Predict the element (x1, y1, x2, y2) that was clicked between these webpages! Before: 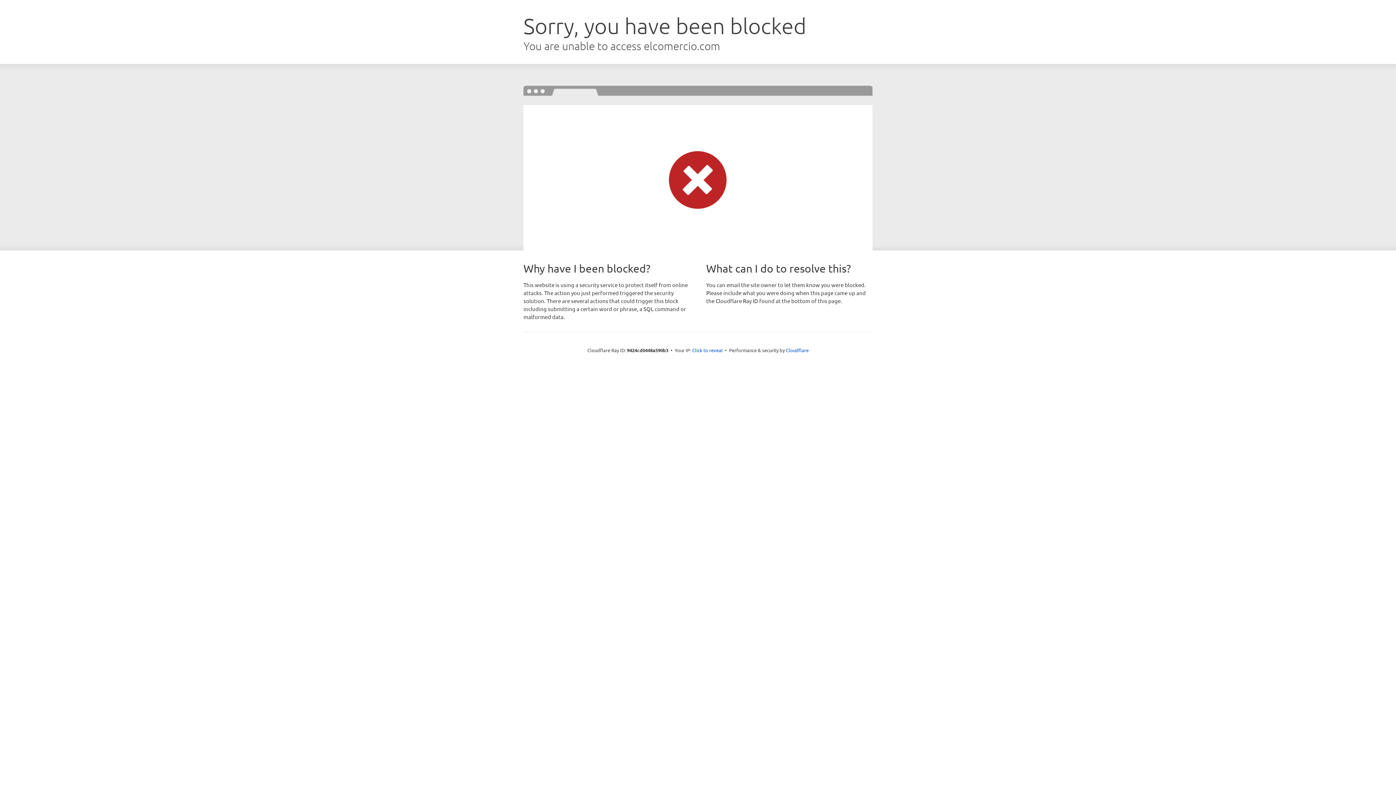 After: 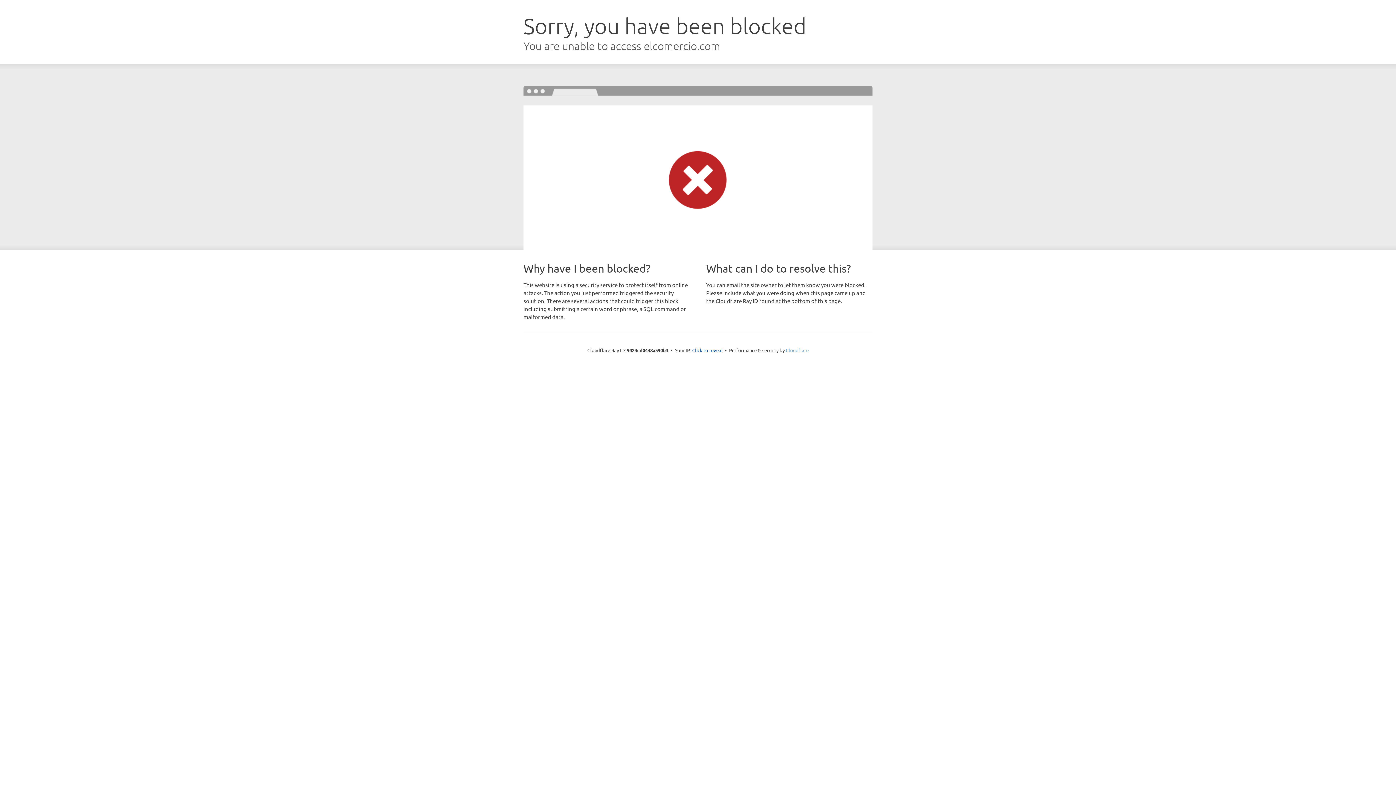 Action: bbox: (786, 347, 808, 353) label: Cloudflare